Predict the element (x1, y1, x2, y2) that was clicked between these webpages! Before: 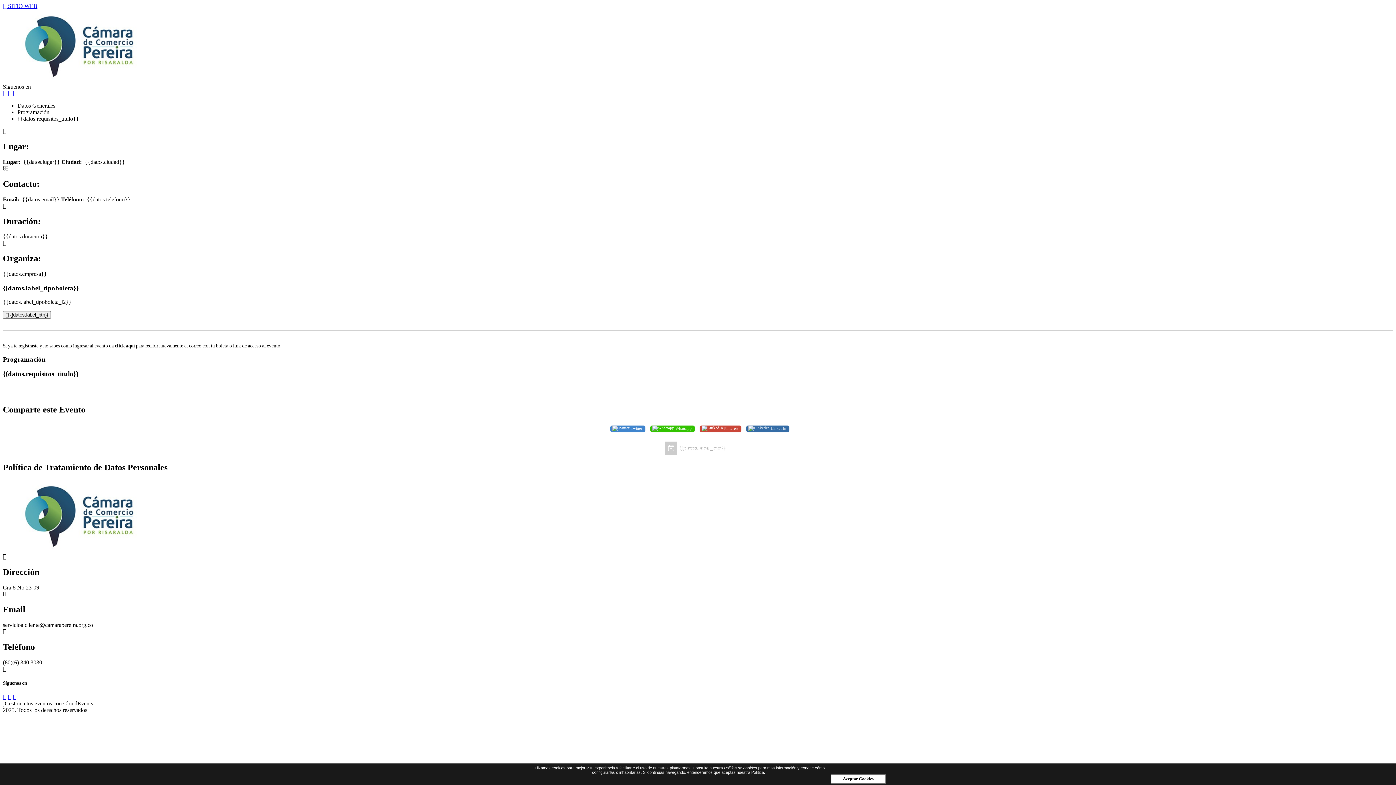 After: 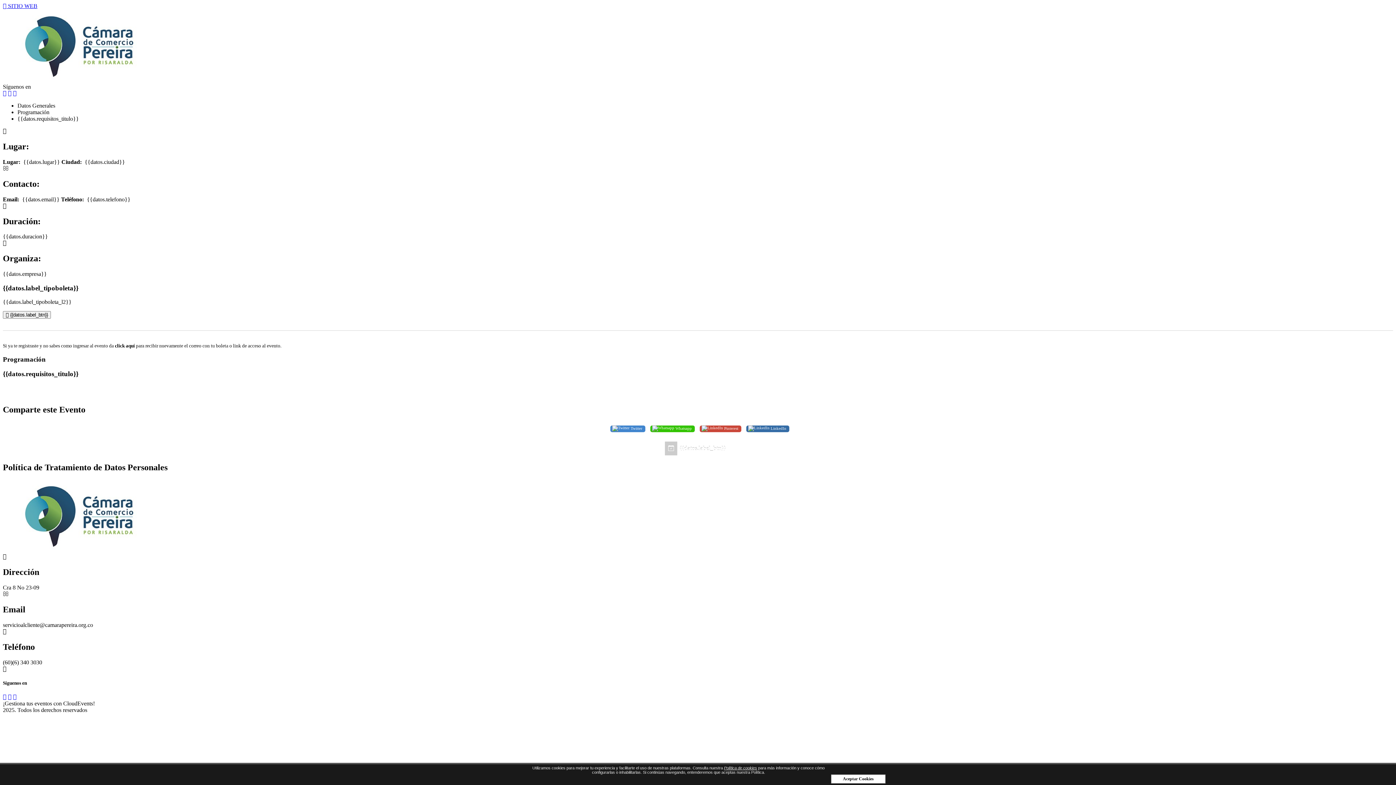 Action: bbox: (700, 425, 741, 432) label:  Pinterest